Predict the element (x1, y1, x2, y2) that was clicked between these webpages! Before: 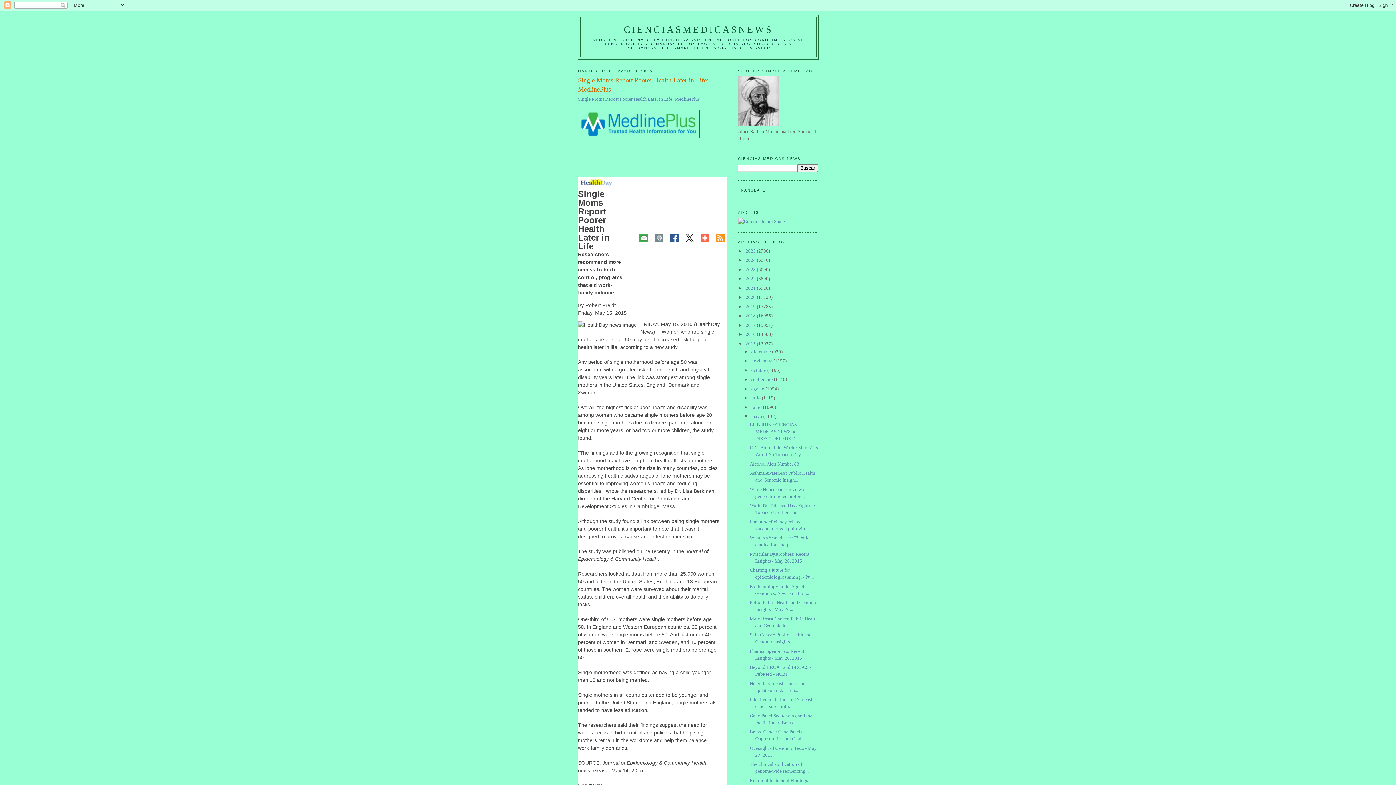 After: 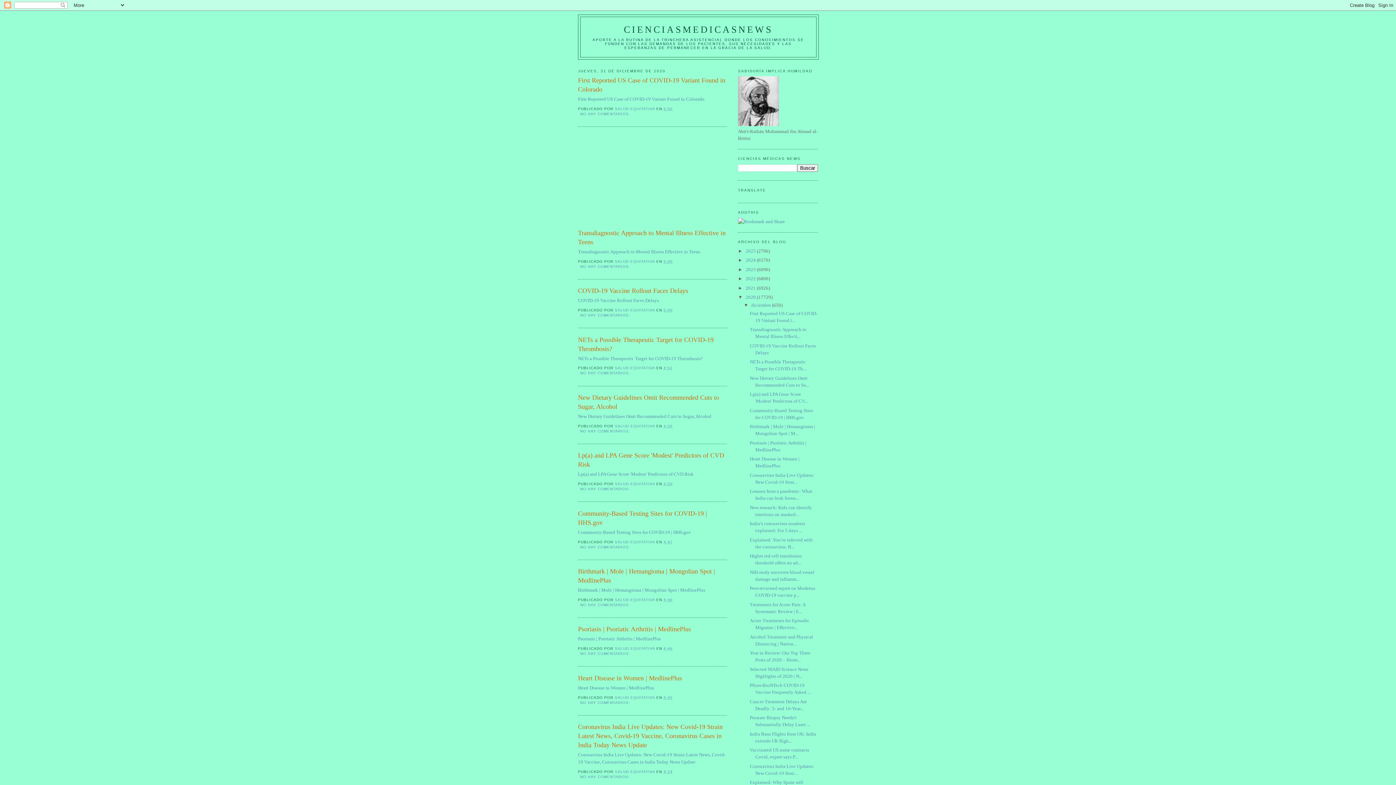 Action: label: 2020  bbox: (745, 294, 757, 300)